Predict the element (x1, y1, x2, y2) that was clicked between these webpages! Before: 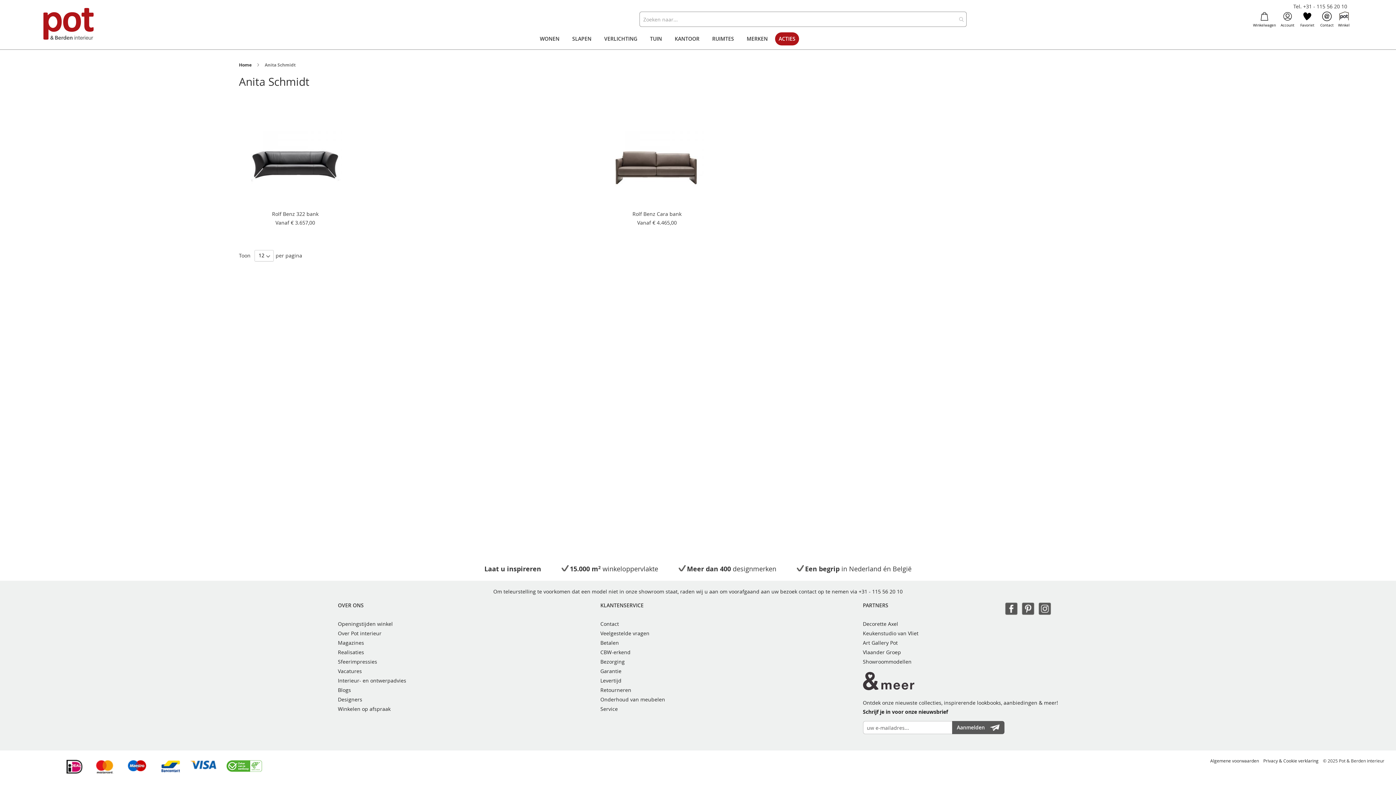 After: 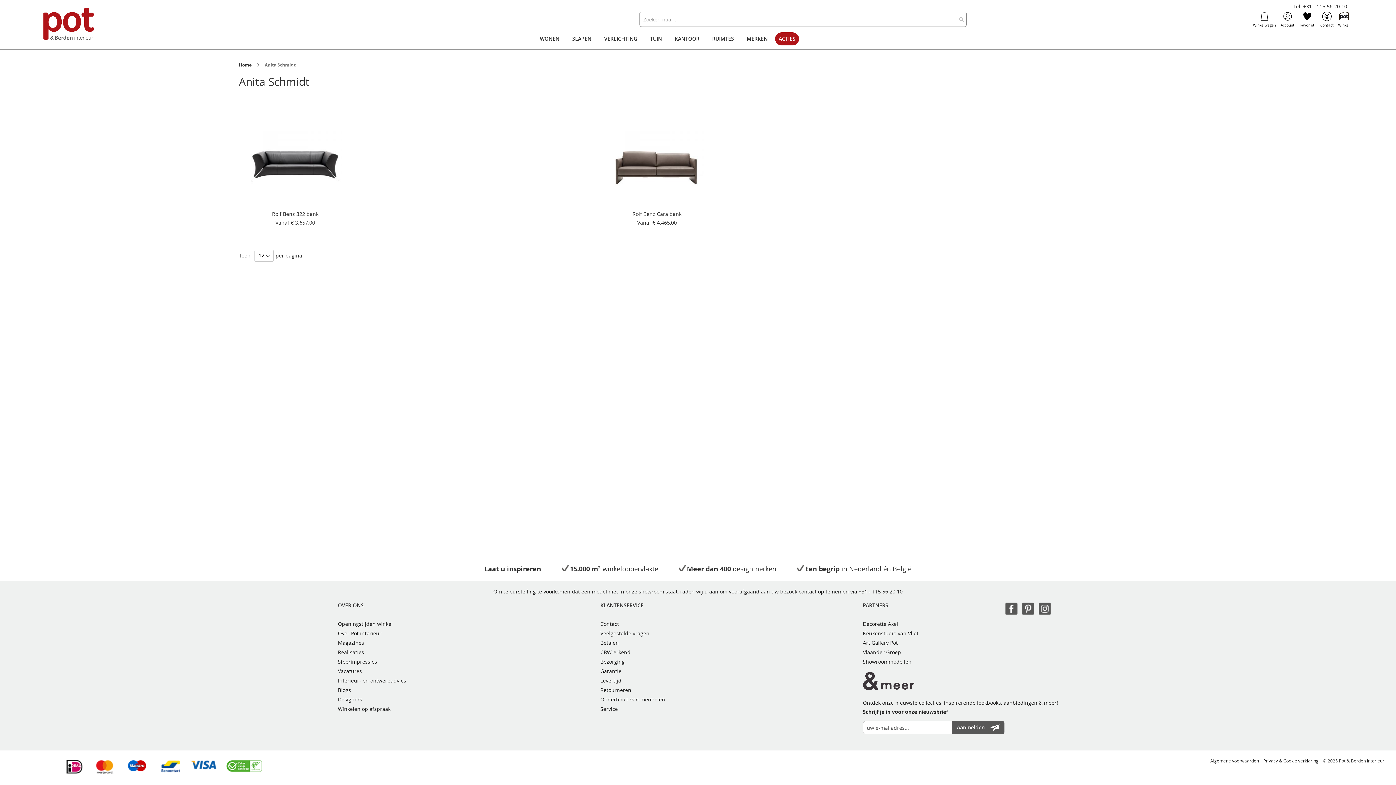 Action: bbox: (1019, 609, 1034, 616)